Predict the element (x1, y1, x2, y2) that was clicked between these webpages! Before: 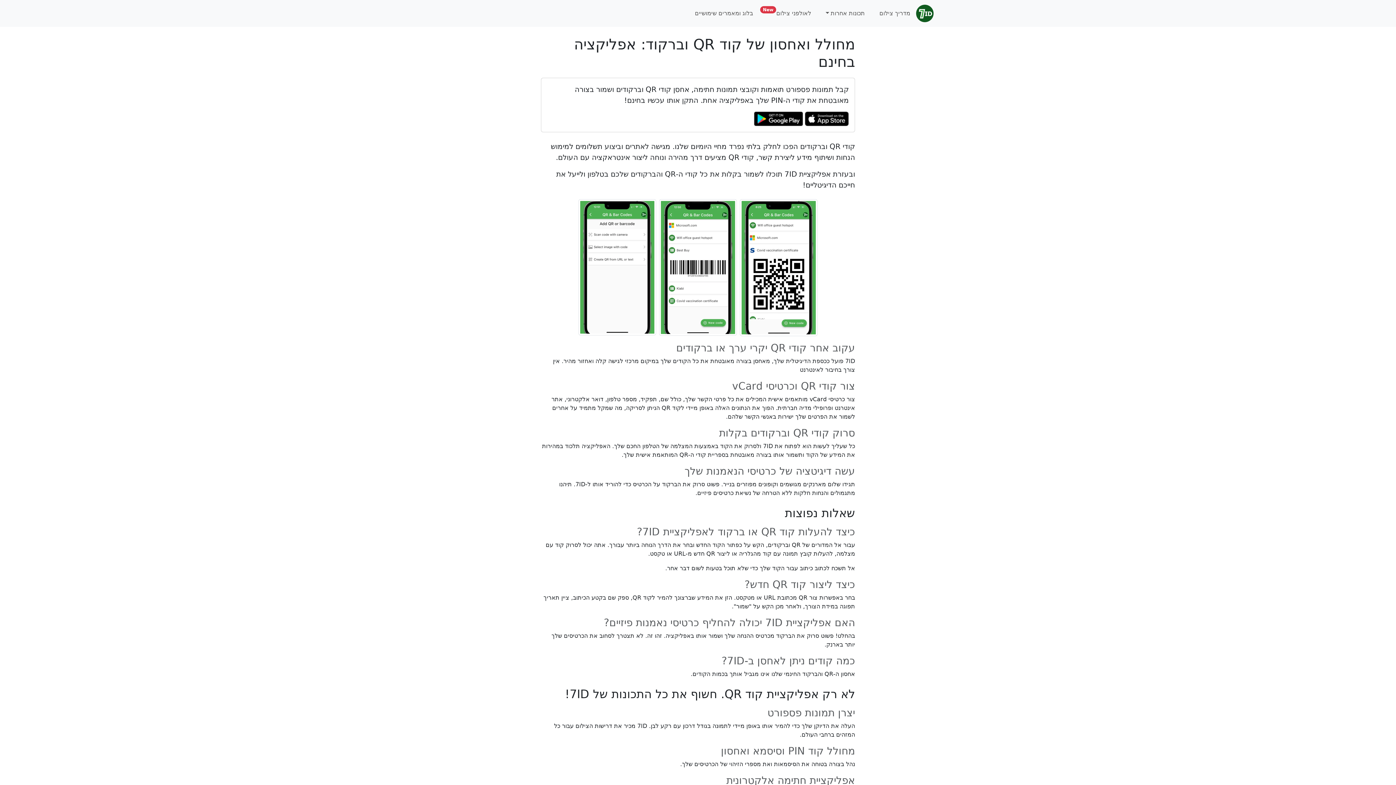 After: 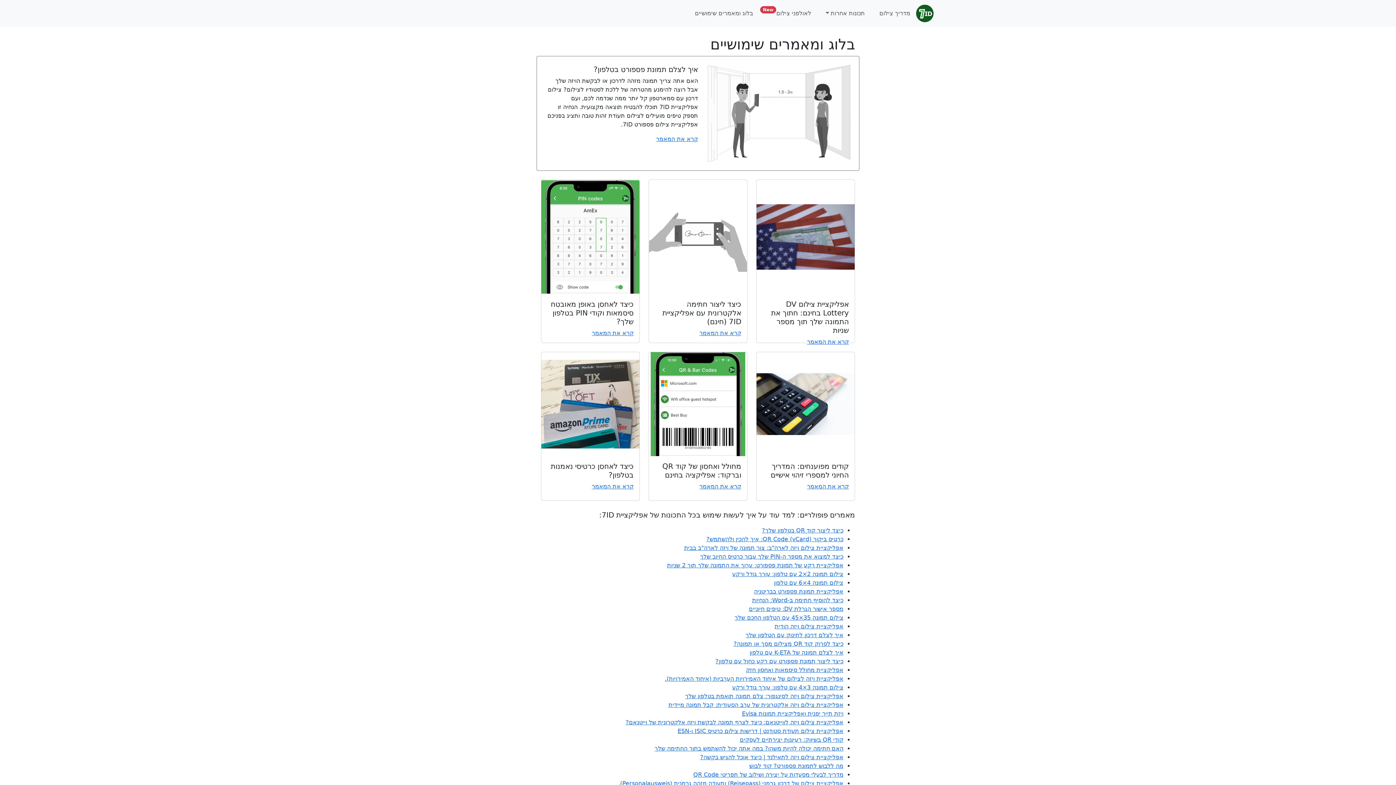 Action: label: בלוג ומאמרים שימושיים bbox: (692, 6, 756, 20)